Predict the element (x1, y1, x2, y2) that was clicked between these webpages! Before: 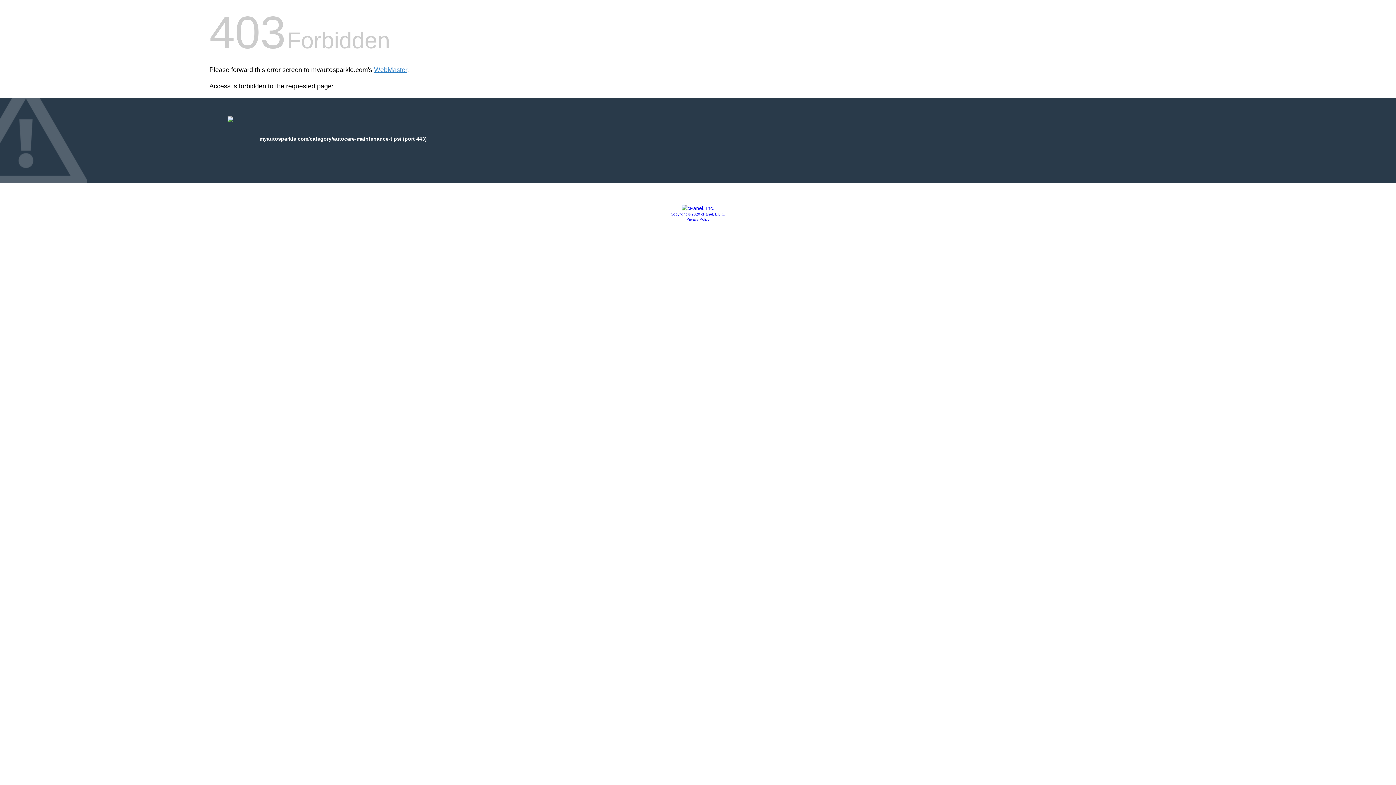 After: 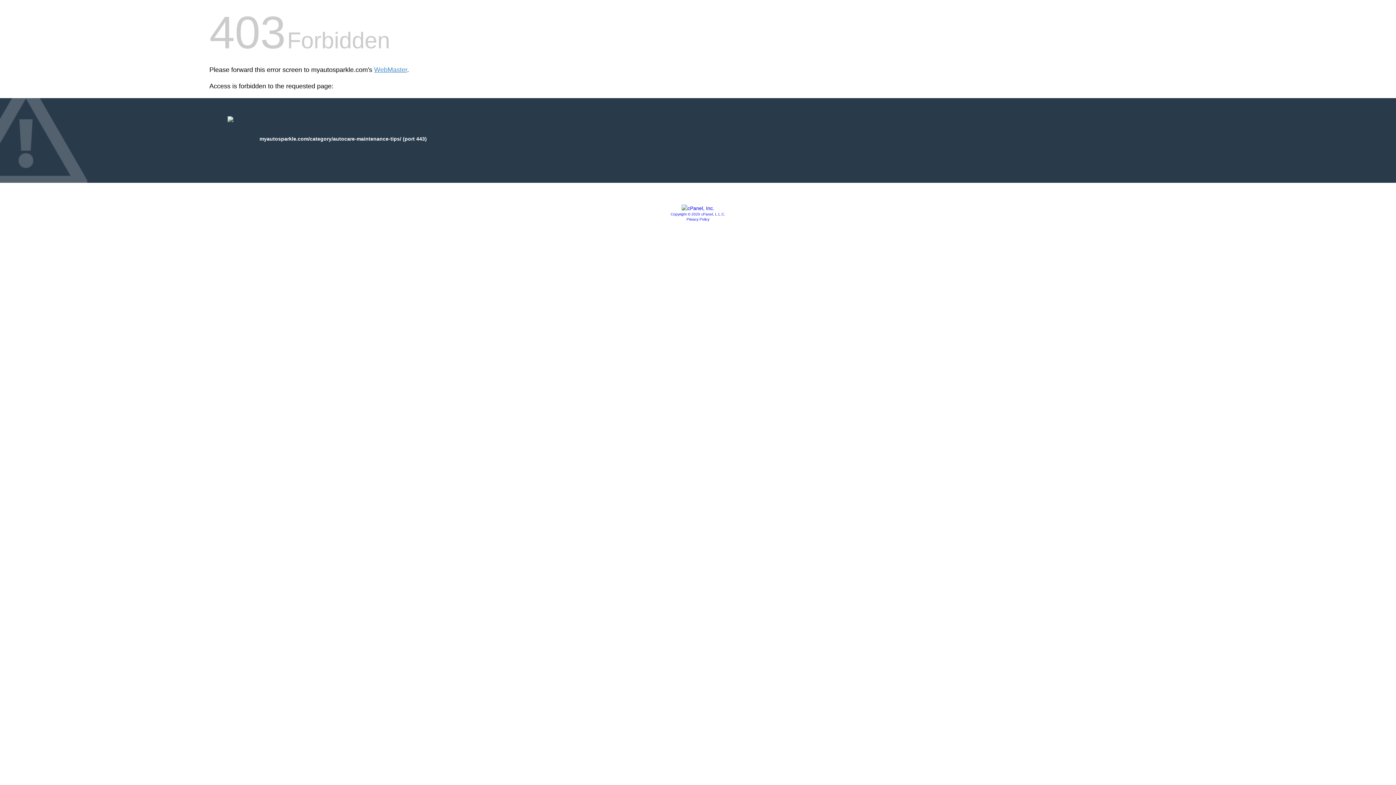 Action: bbox: (670, 212, 725, 216) label: Copyright © 2020 cPanel, L.L.C.